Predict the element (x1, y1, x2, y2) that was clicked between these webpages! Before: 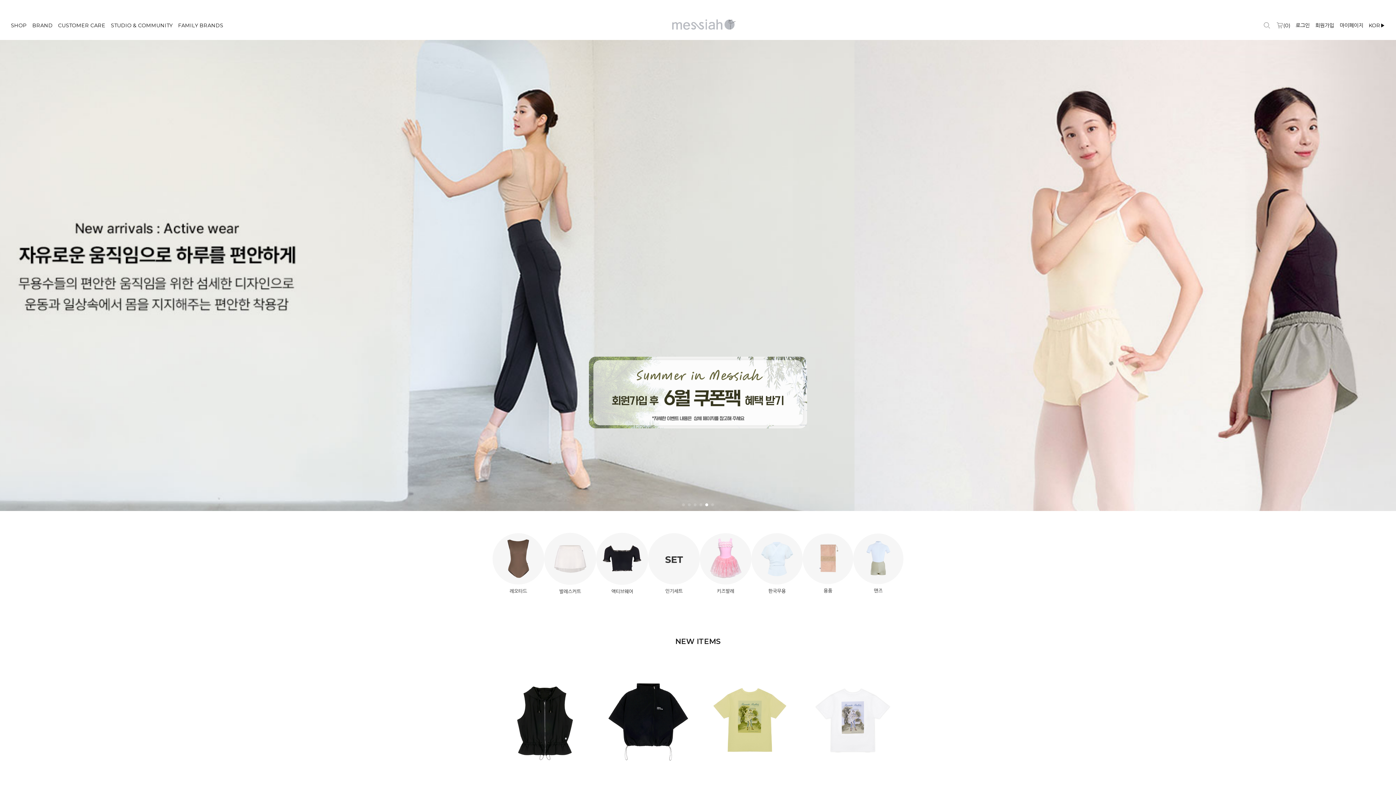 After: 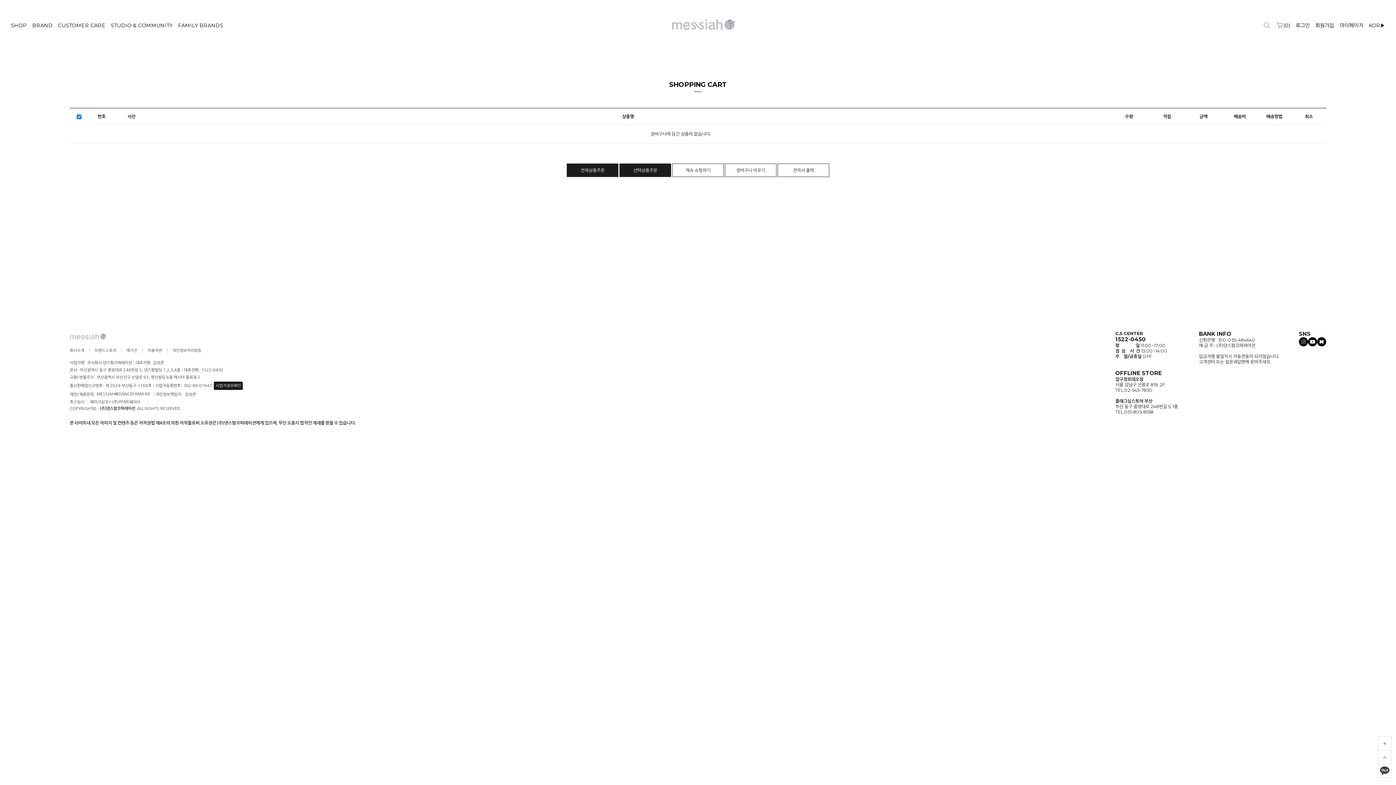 Action: label: (0) bbox: (1276, 10, 1290, 40)